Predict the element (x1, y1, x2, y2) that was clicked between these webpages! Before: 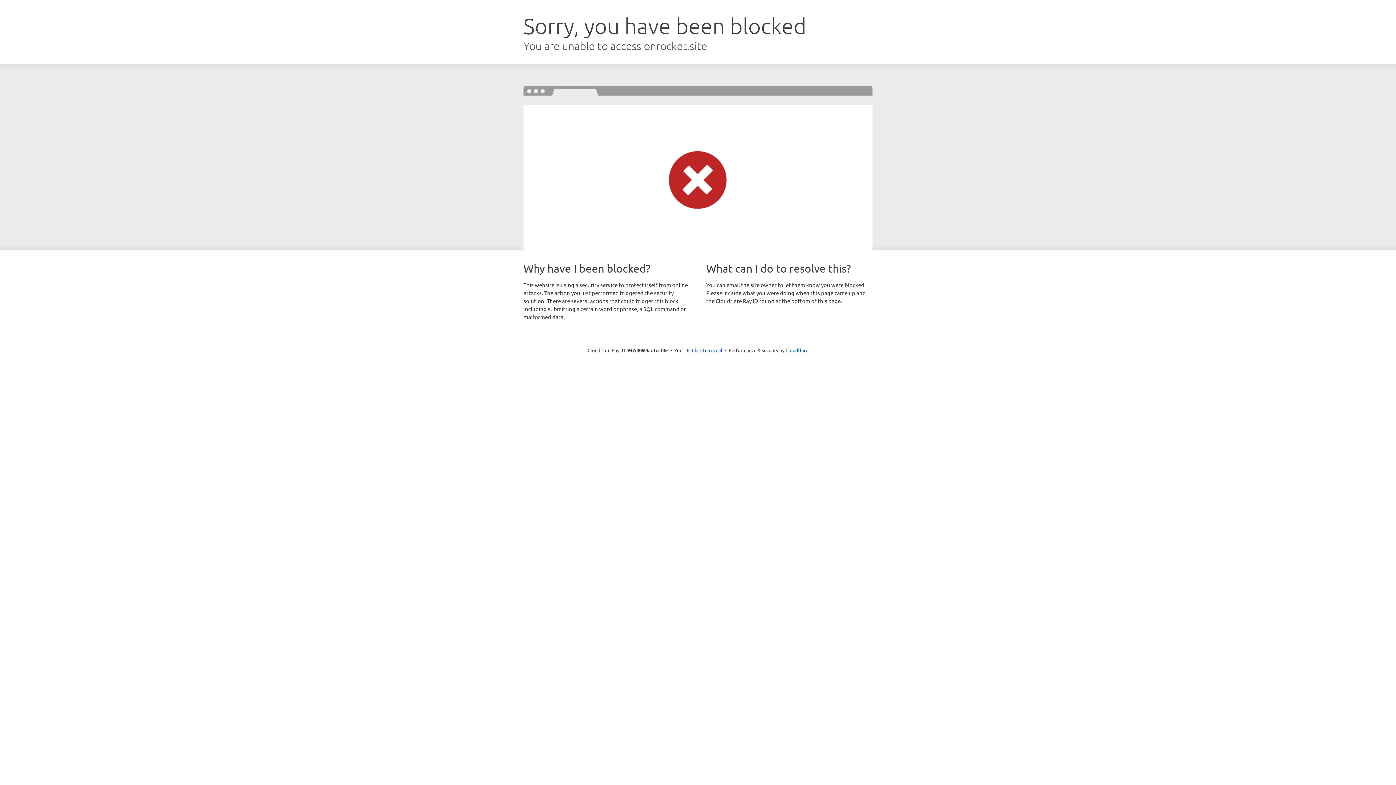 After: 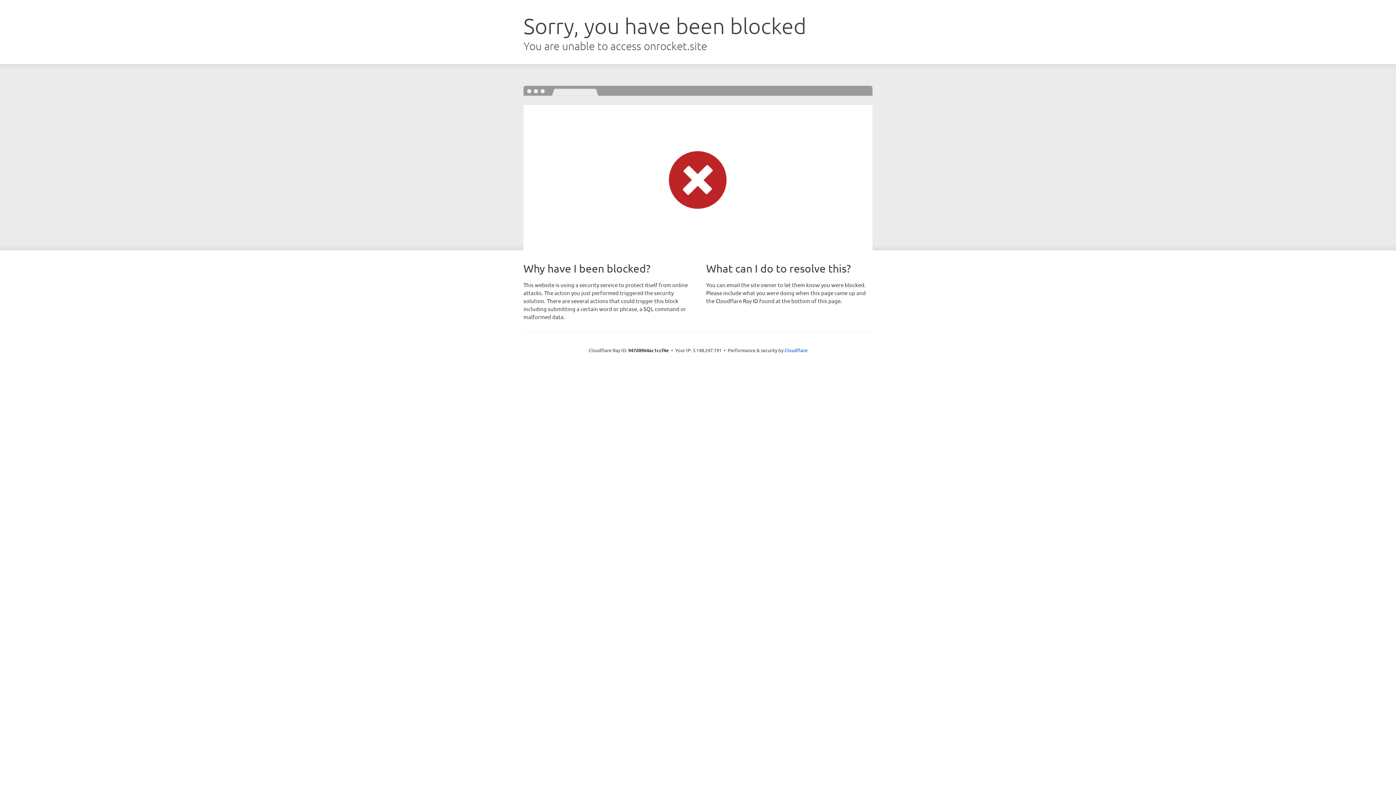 Action: label: Click to reveal bbox: (692, 346, 722, 353)